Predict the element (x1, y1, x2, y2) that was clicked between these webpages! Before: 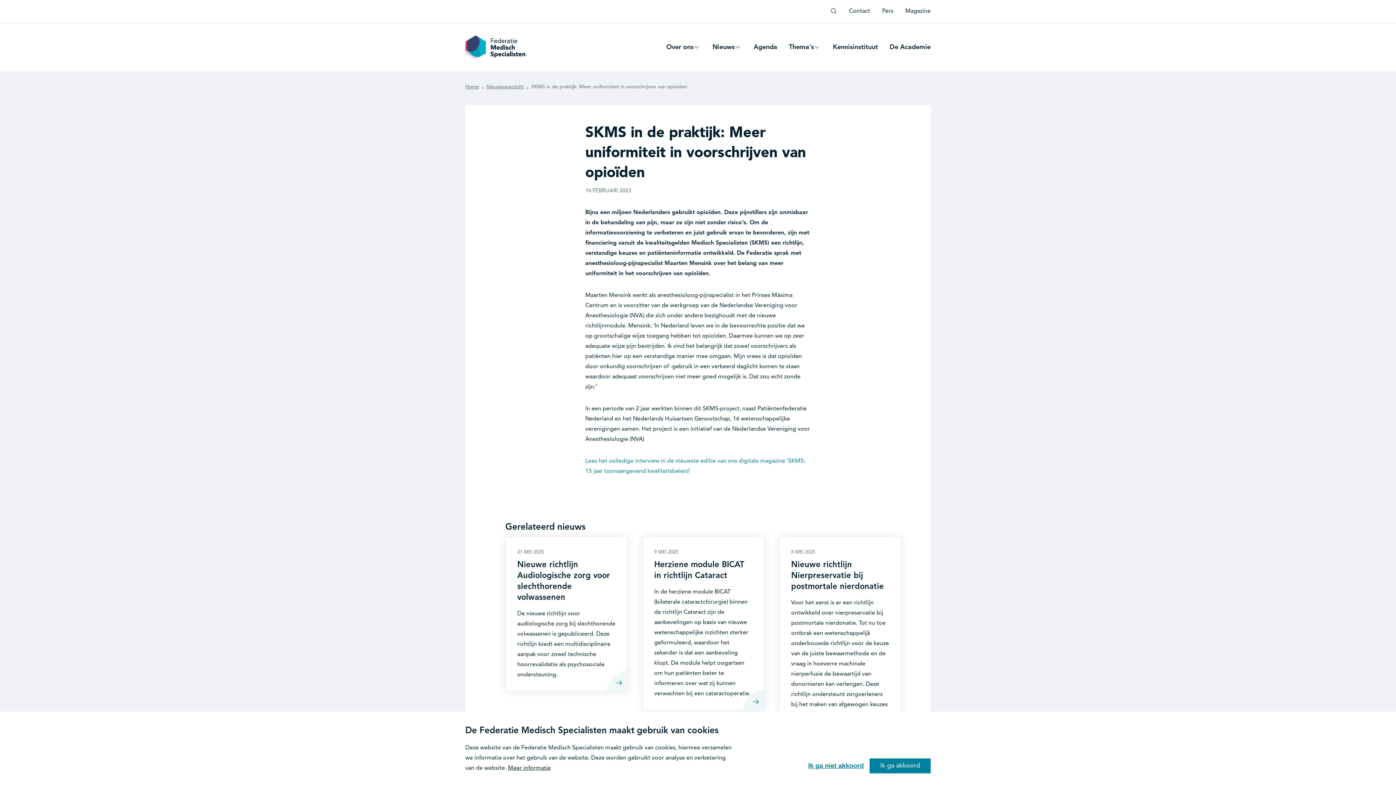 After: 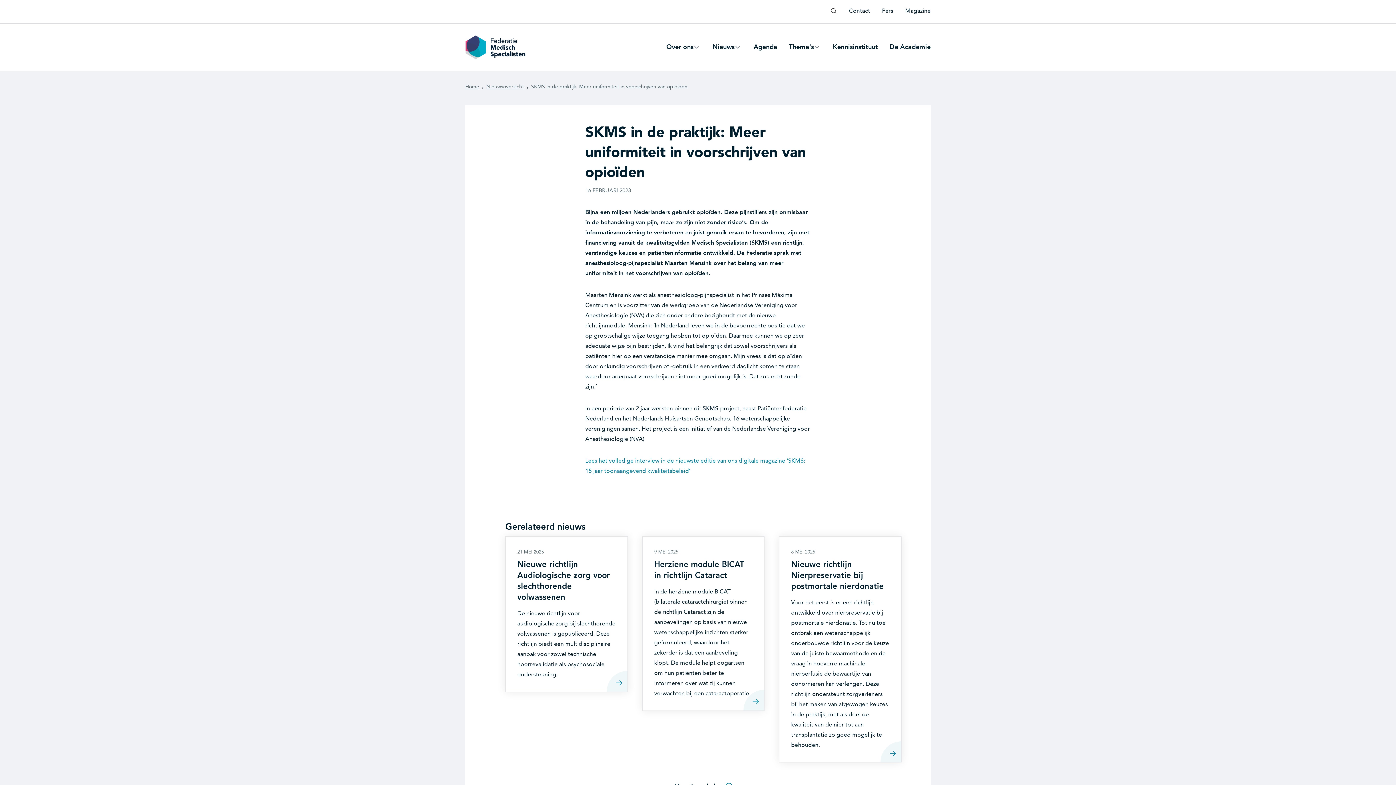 Action: label: Ik ga niet akkoord bbox: (808, 760, 864, 772)